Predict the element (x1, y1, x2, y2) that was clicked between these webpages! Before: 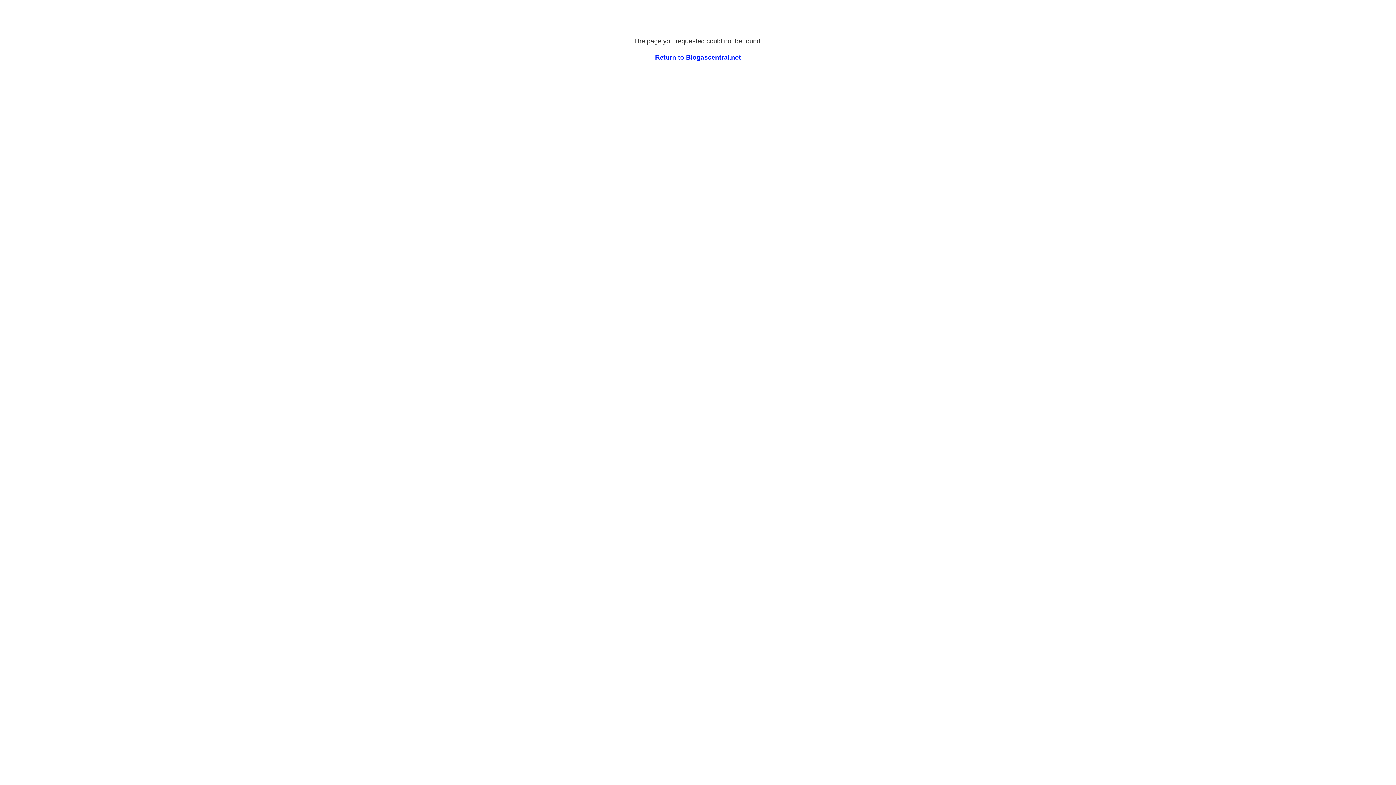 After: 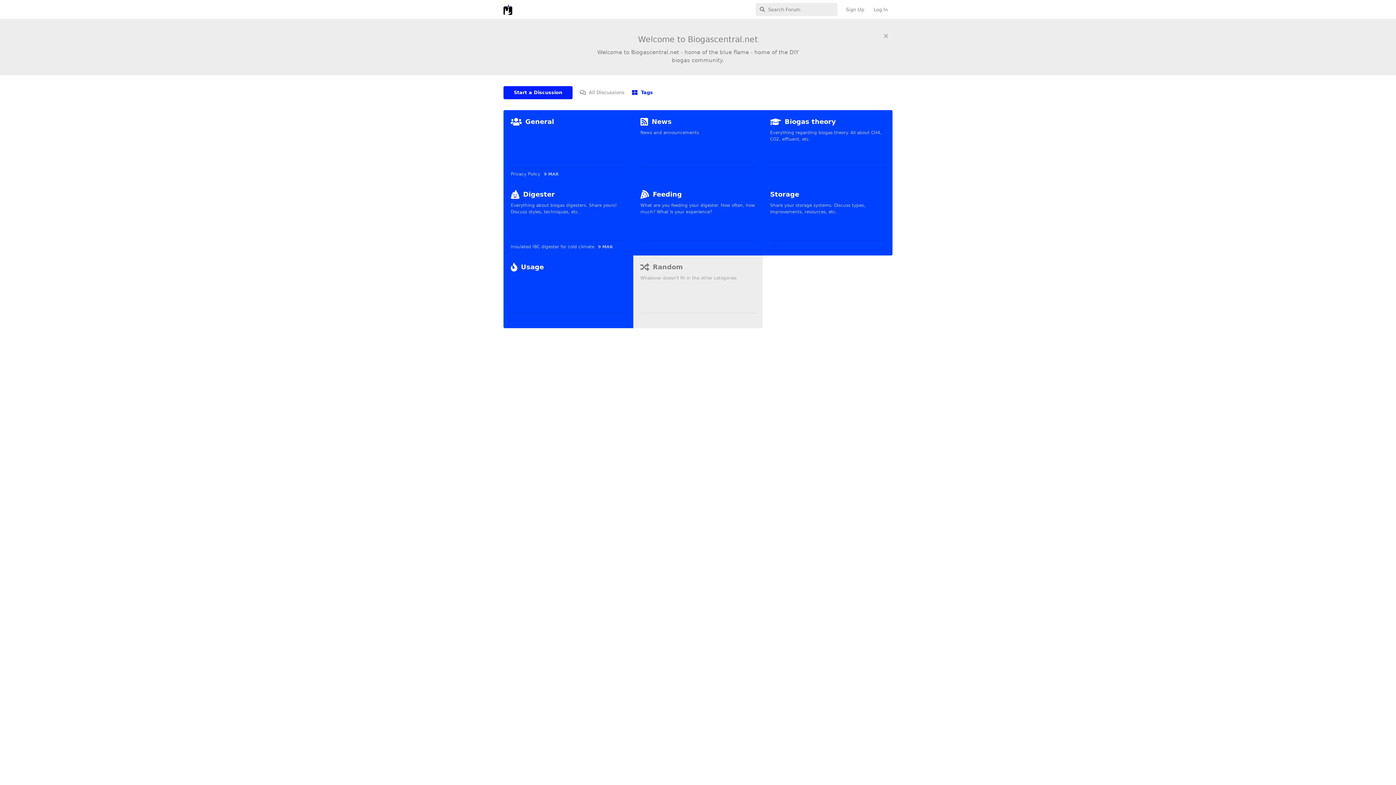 Action: label: Return to Biogascentral.net bbox: (655, 53, 741, 61)